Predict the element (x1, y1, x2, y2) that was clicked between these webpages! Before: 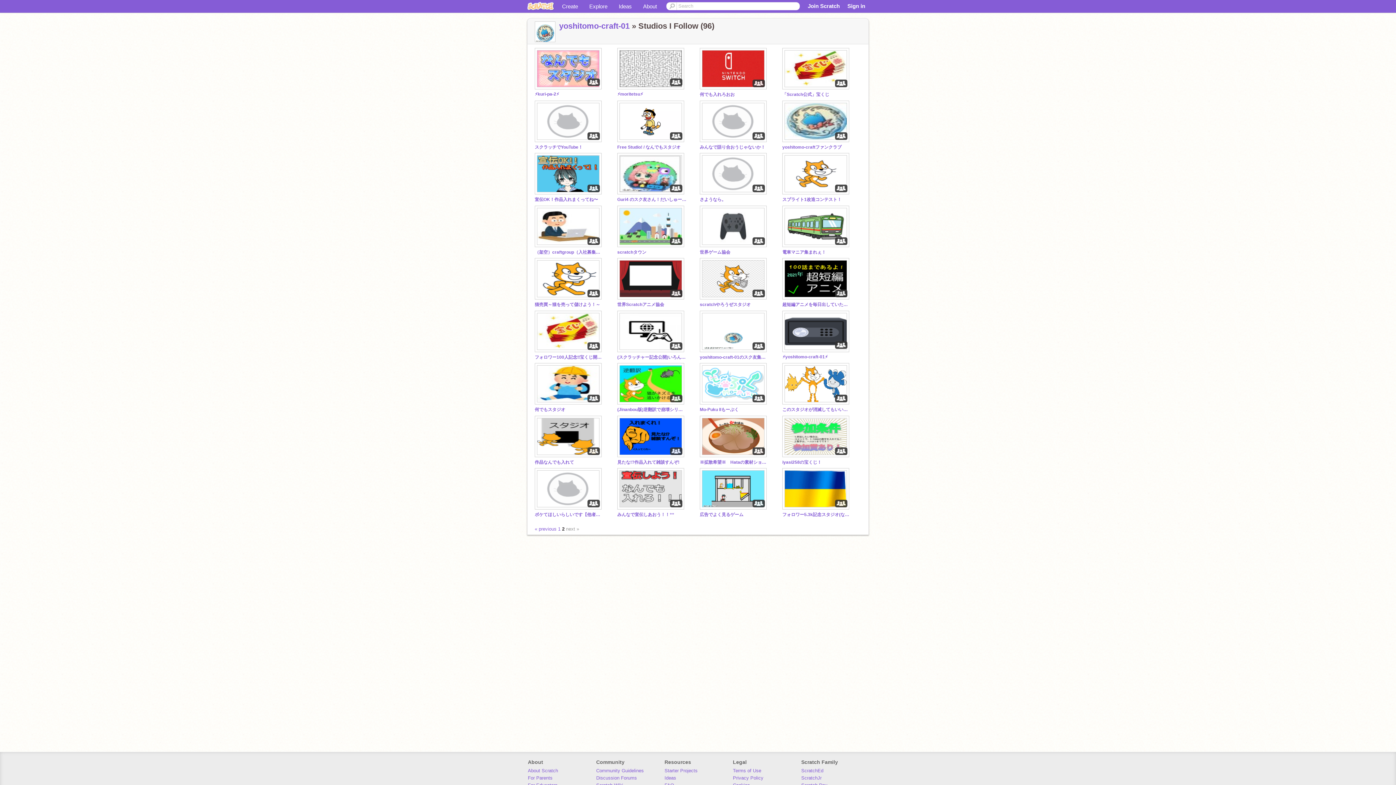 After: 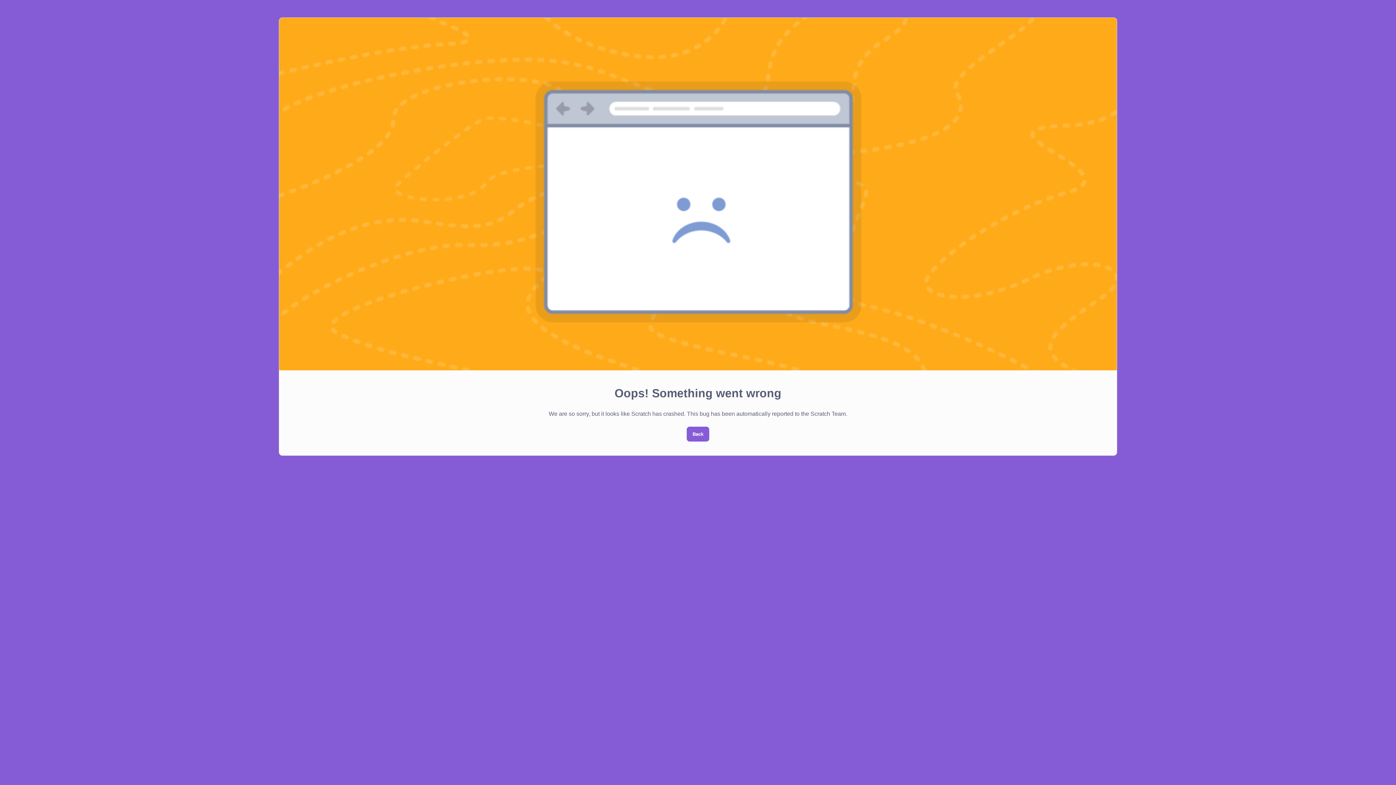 Action: bbox: (534, 258, 604, 301)